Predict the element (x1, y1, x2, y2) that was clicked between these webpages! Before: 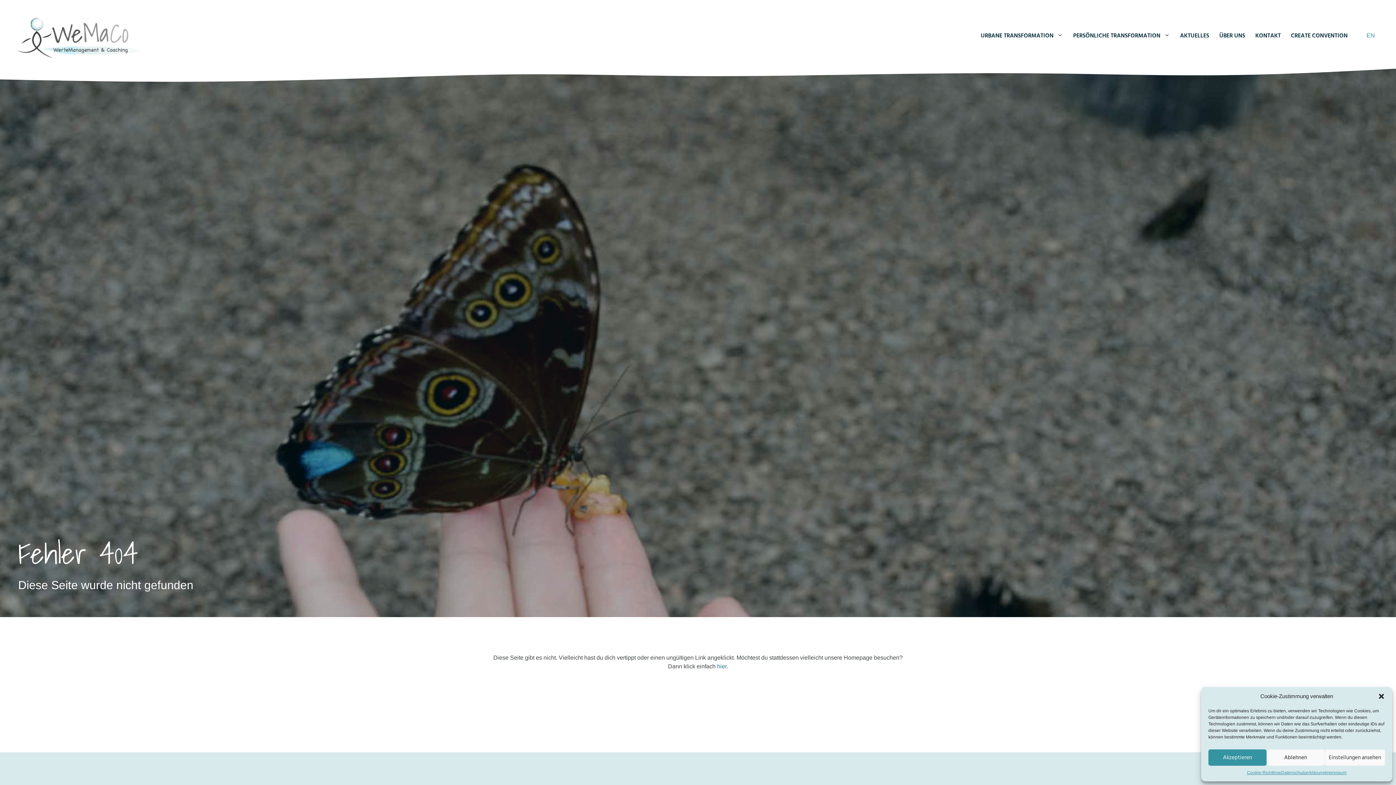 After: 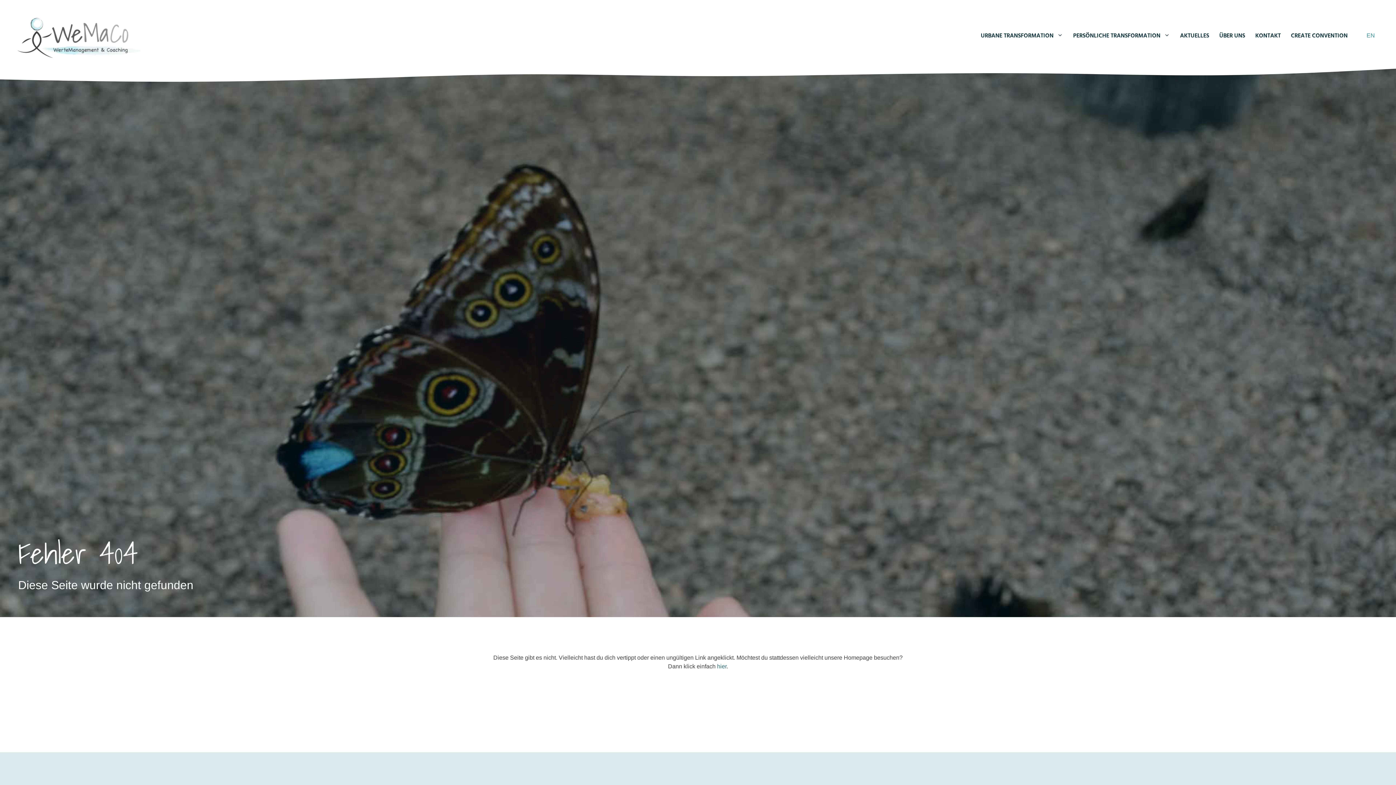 Action: bbox: (1208, 749, 1266, 766) label: Akzeptieren